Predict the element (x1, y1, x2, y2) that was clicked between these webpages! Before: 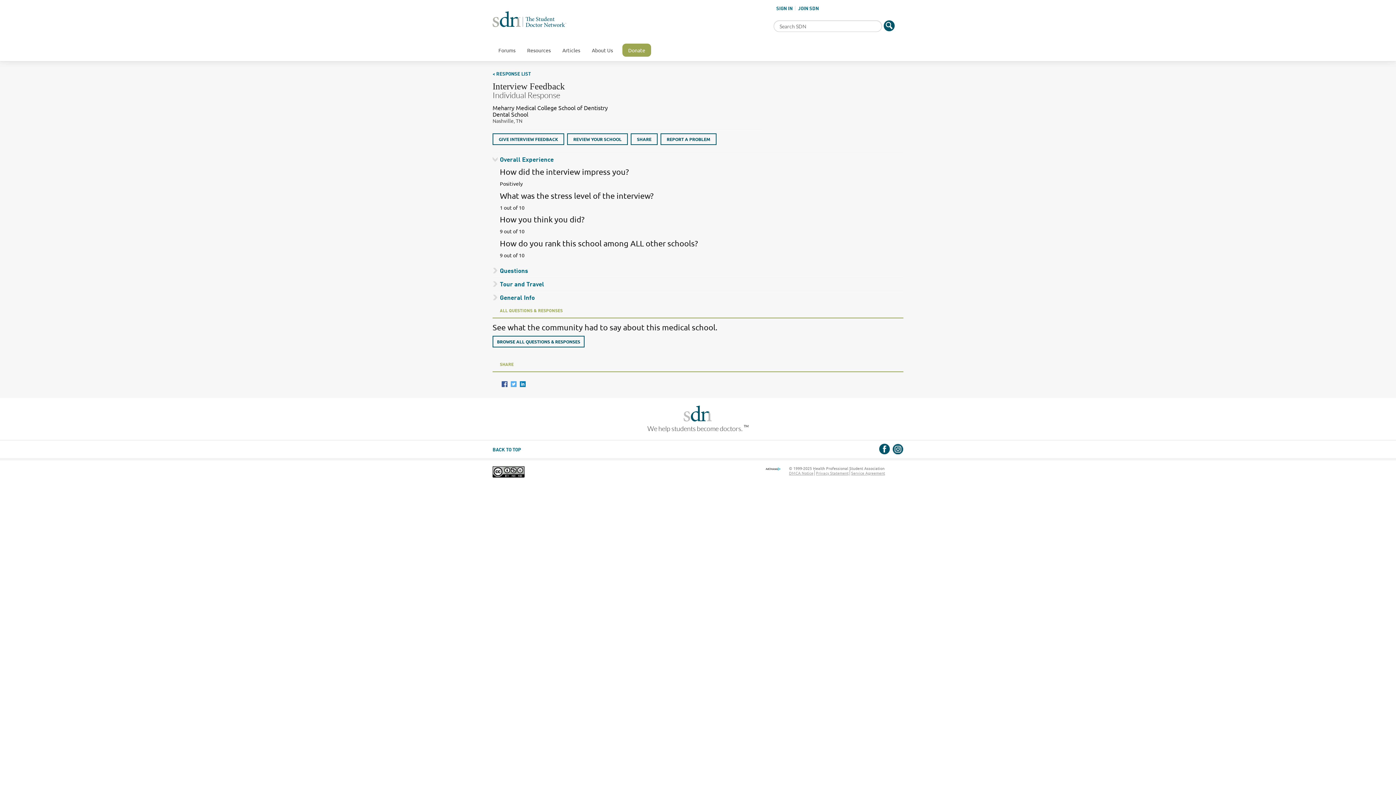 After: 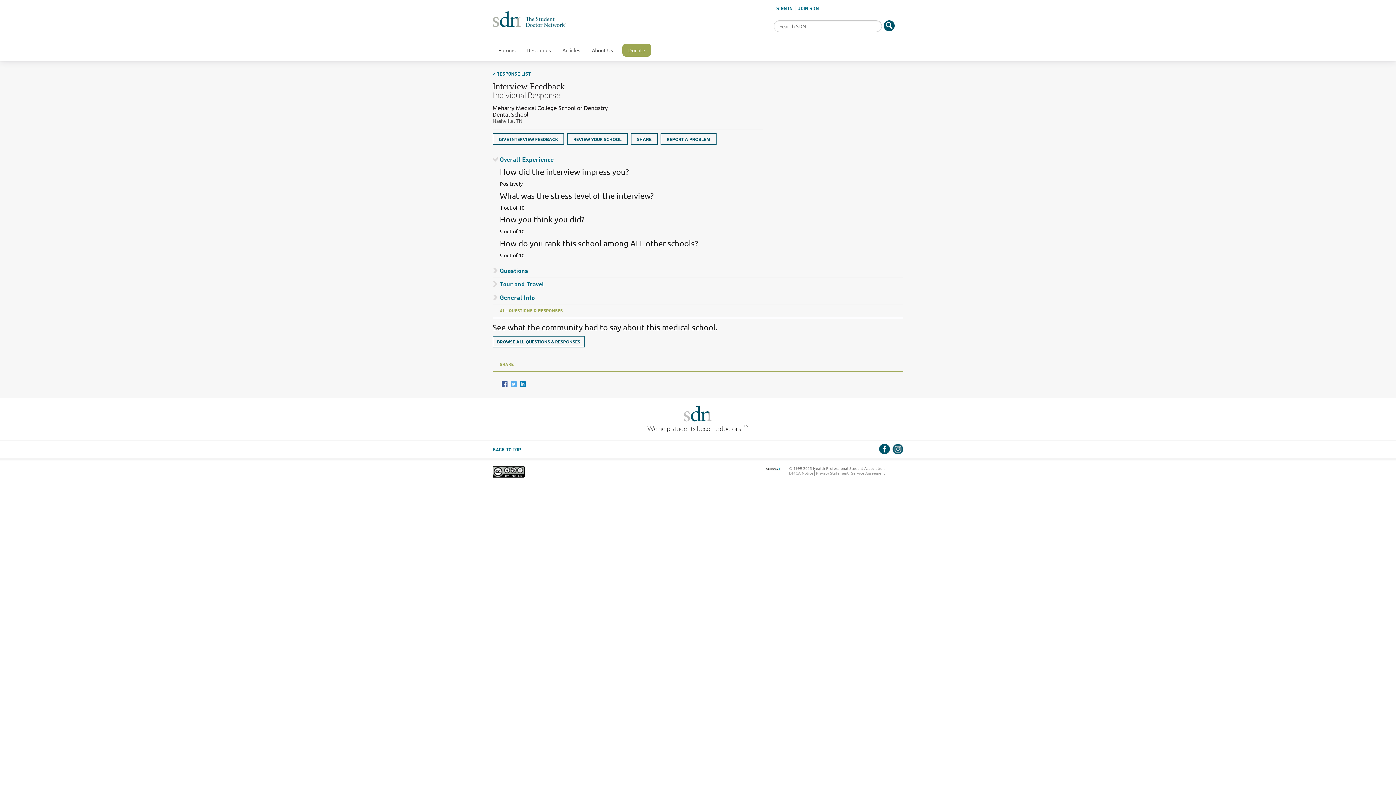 Action: bbox: (892, 443, 903, 454)